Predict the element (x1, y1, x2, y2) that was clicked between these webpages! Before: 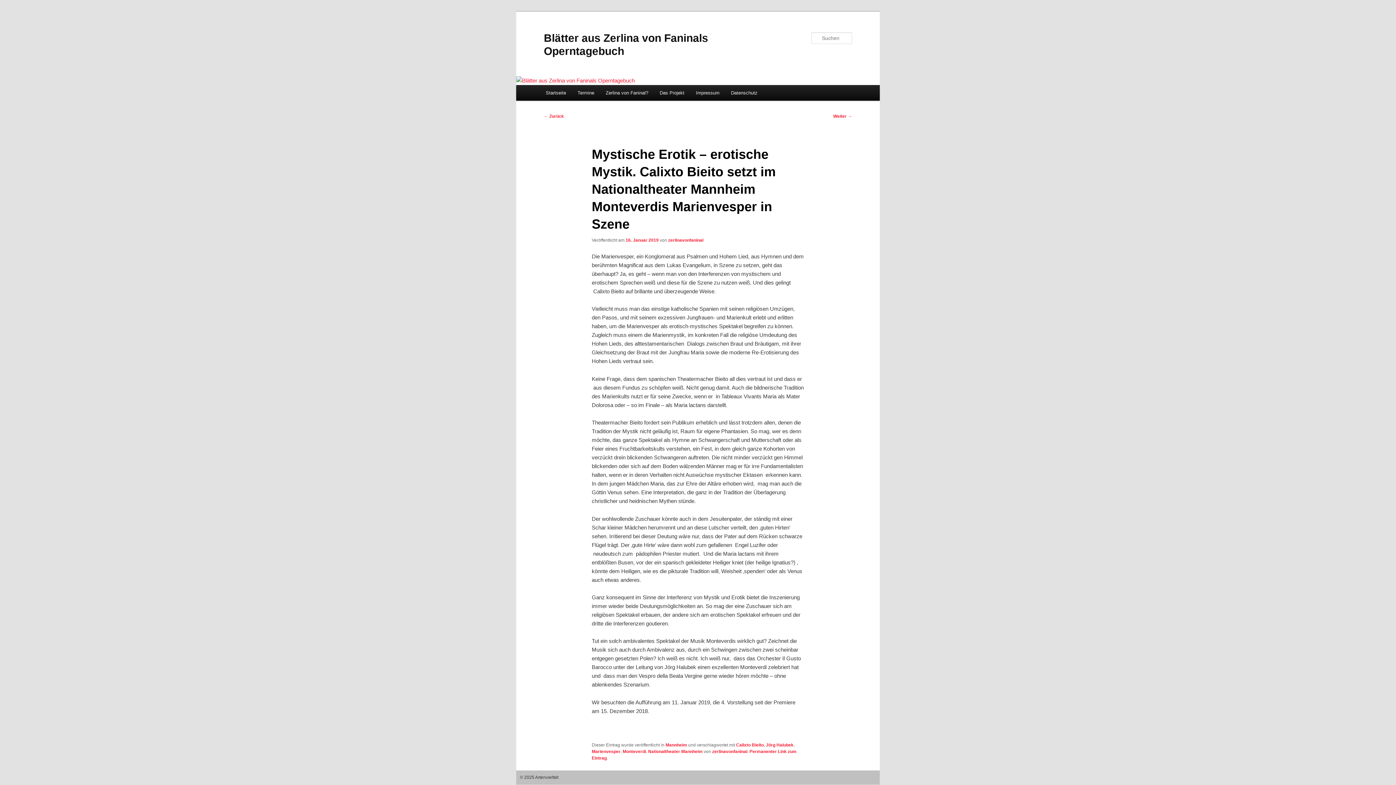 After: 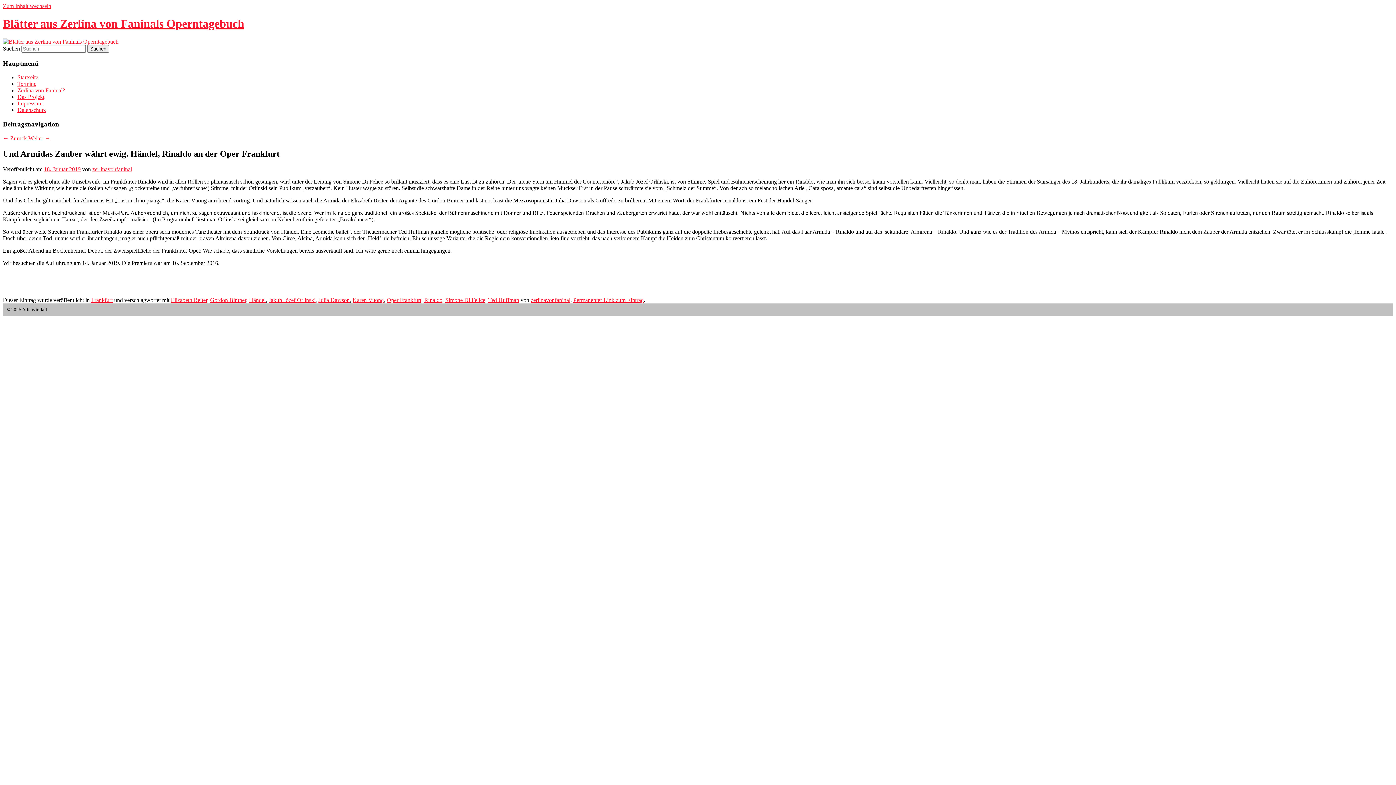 Action: label: Weiter → bbox: (833, 113, 852, 119)